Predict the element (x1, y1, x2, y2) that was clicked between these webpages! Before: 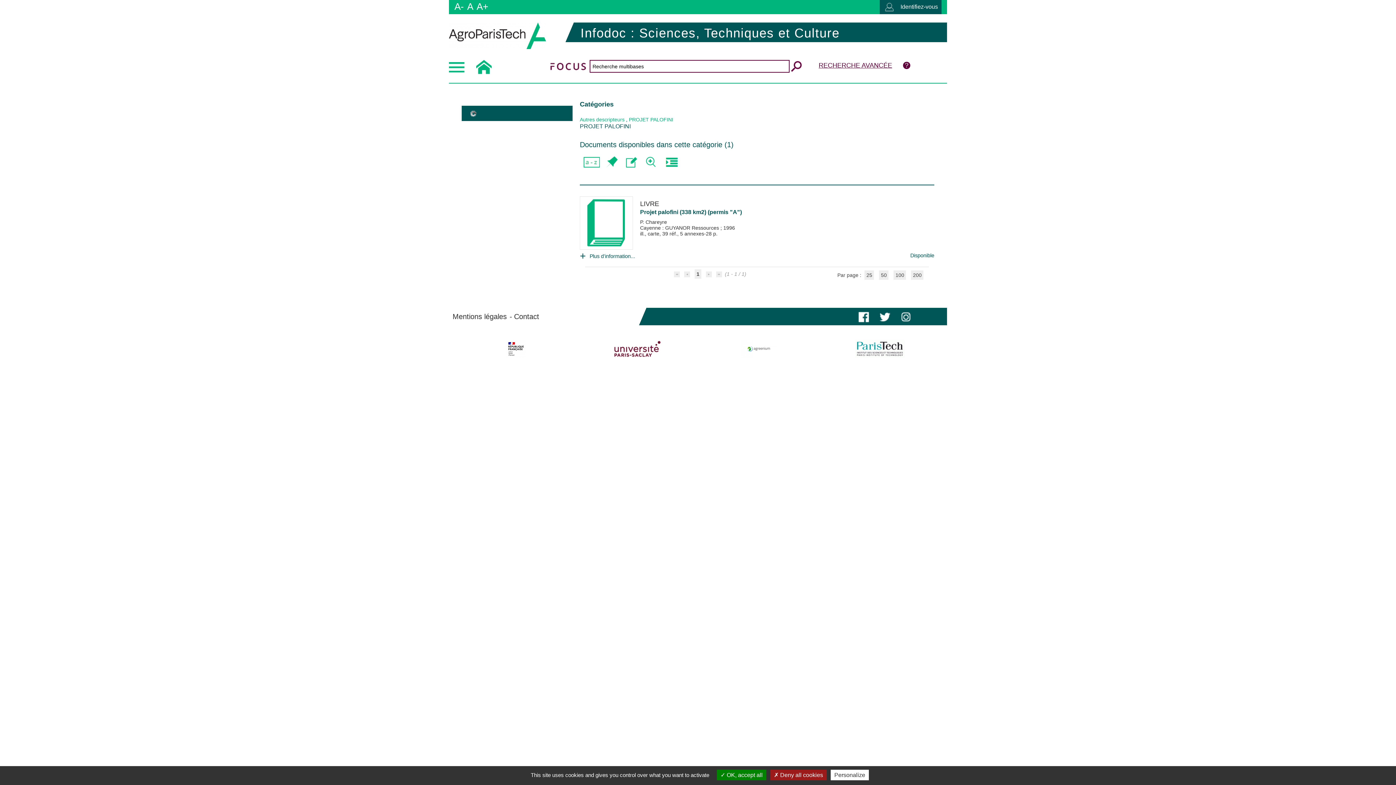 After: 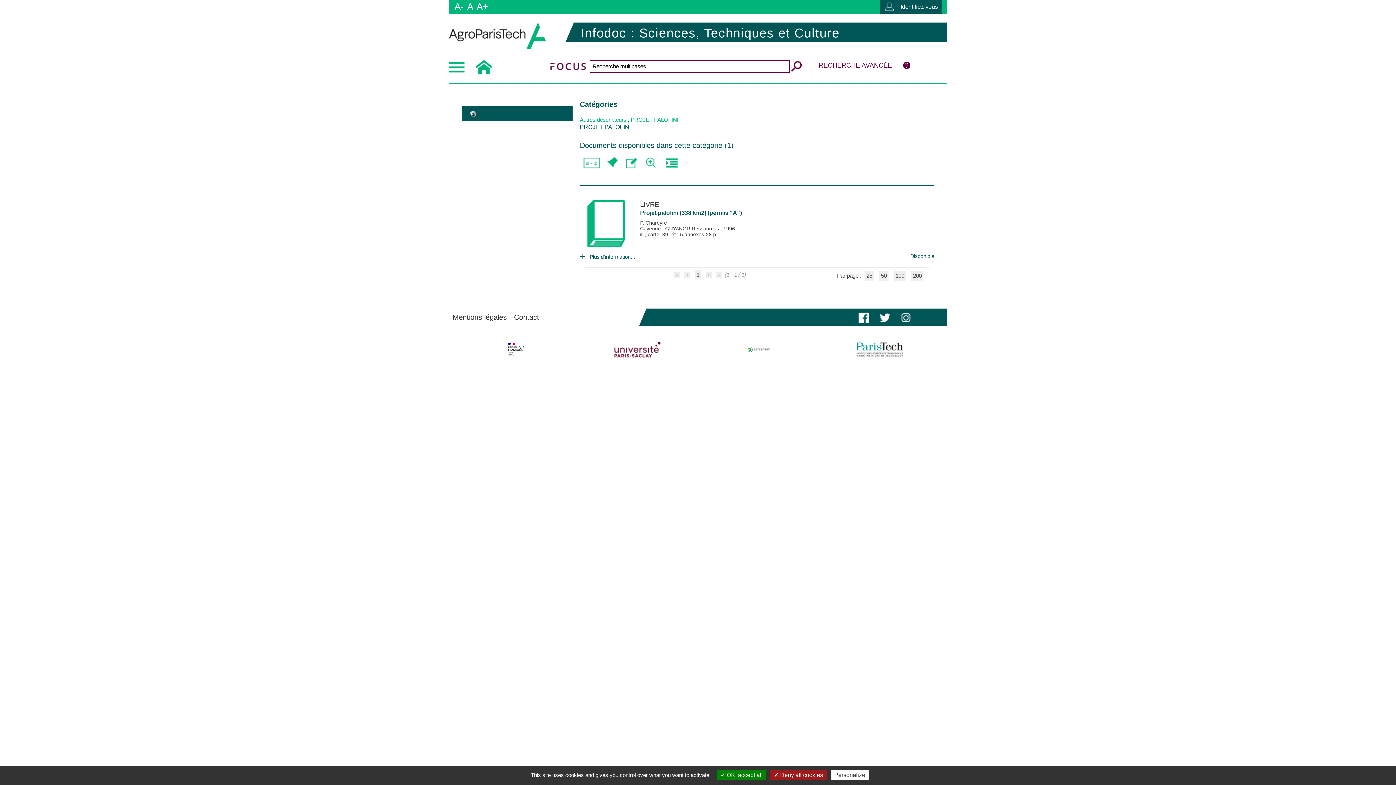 Action: label: A+ bbox: (476, 1, 488, 12)